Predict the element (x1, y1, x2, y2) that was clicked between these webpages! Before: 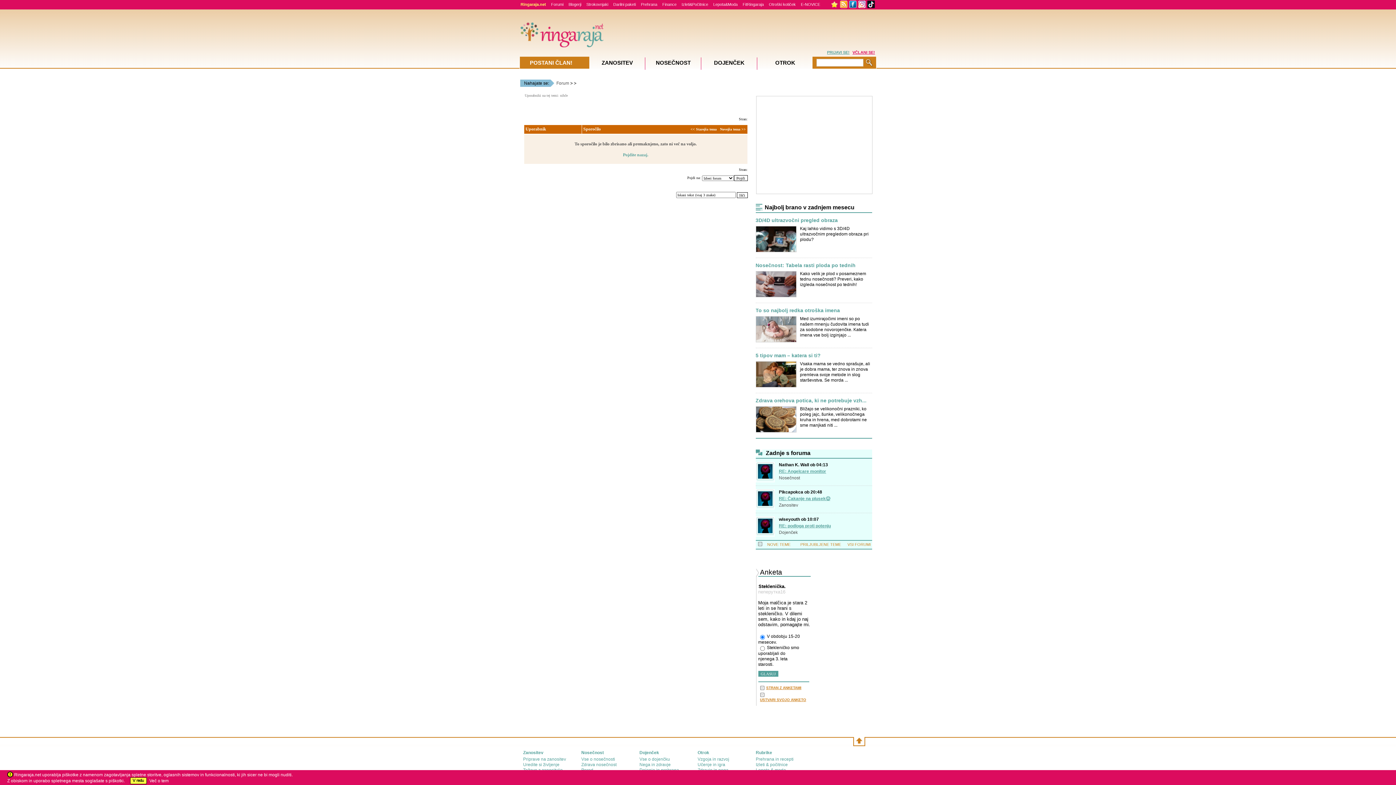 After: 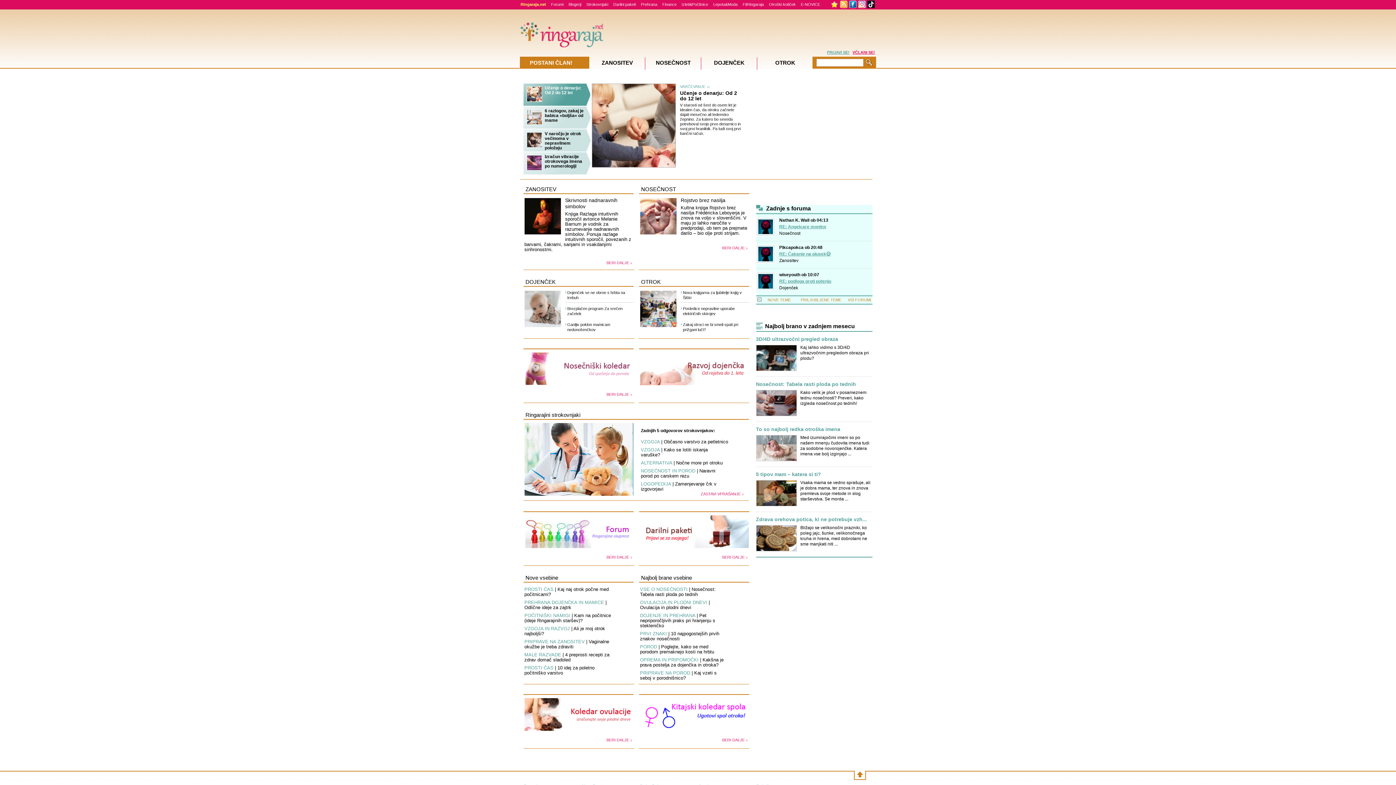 Action: bbox: (520, 20, 604, 48)